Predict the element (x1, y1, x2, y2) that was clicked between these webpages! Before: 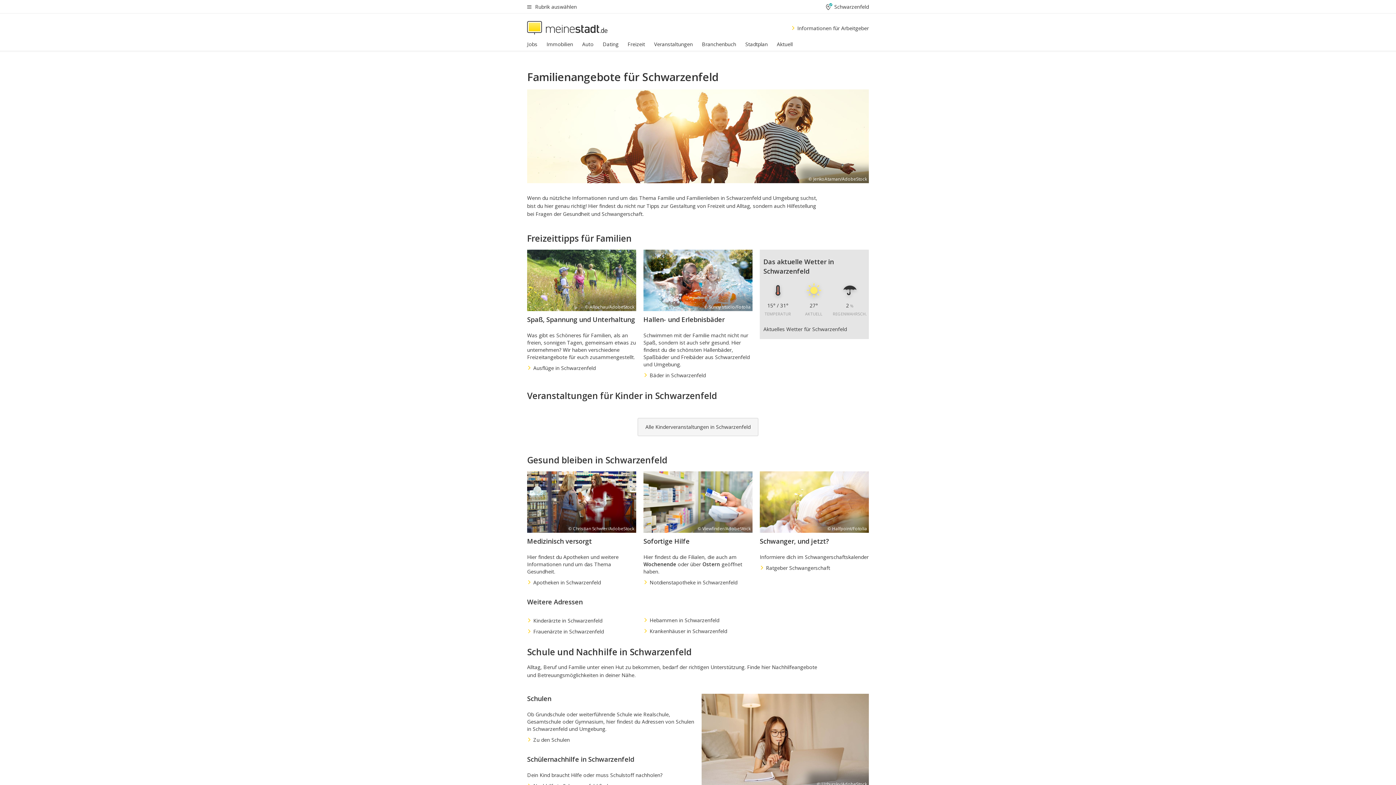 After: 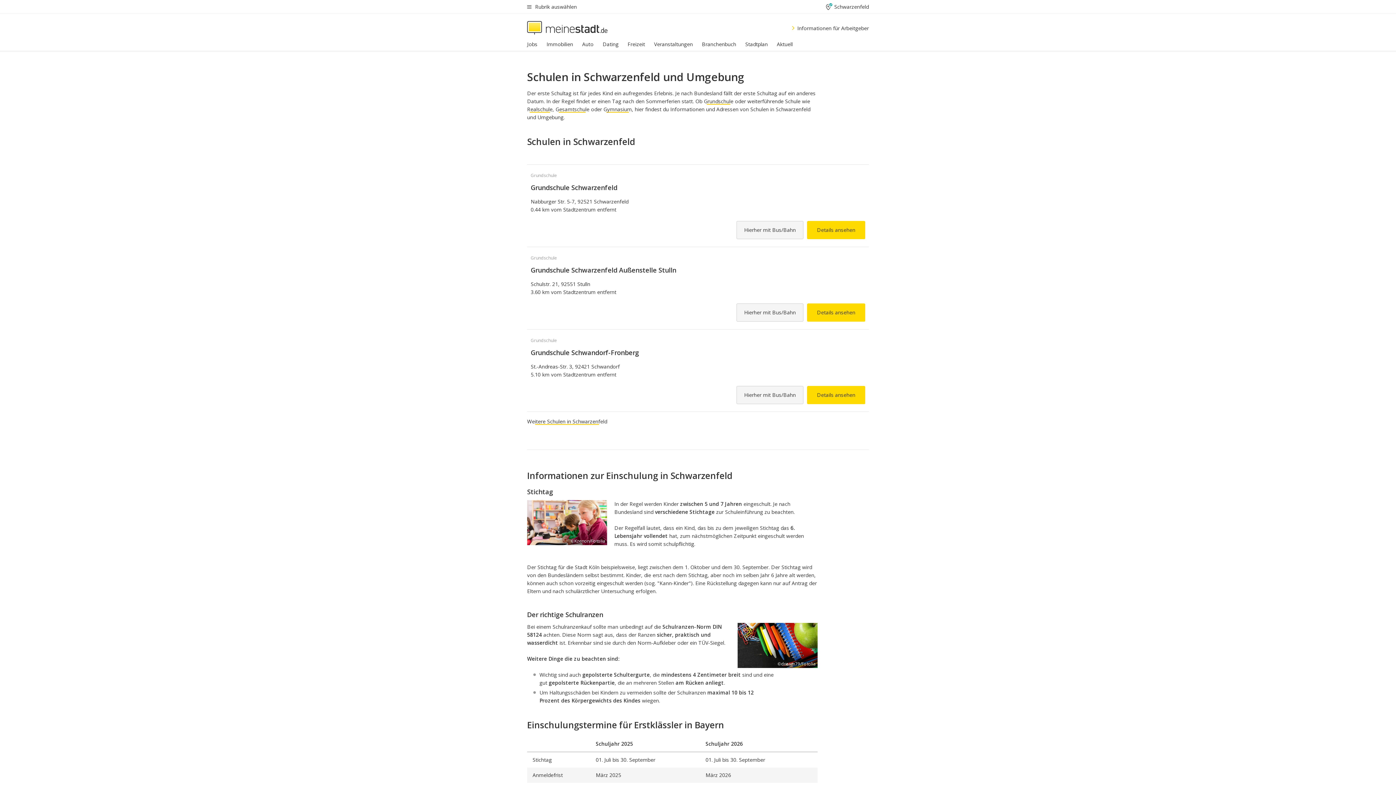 Action: bbox: (527, 736, 694, 744) label: Zu den Schulen